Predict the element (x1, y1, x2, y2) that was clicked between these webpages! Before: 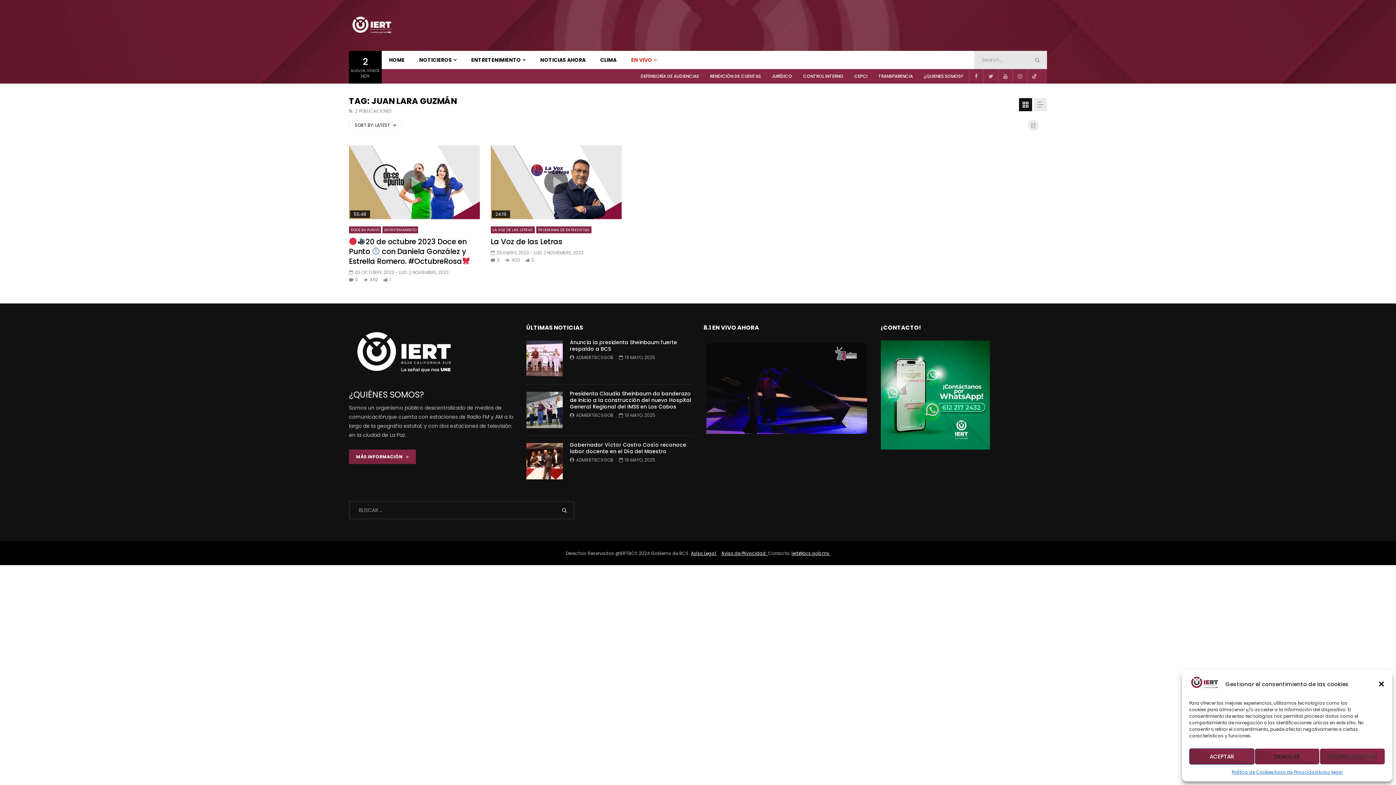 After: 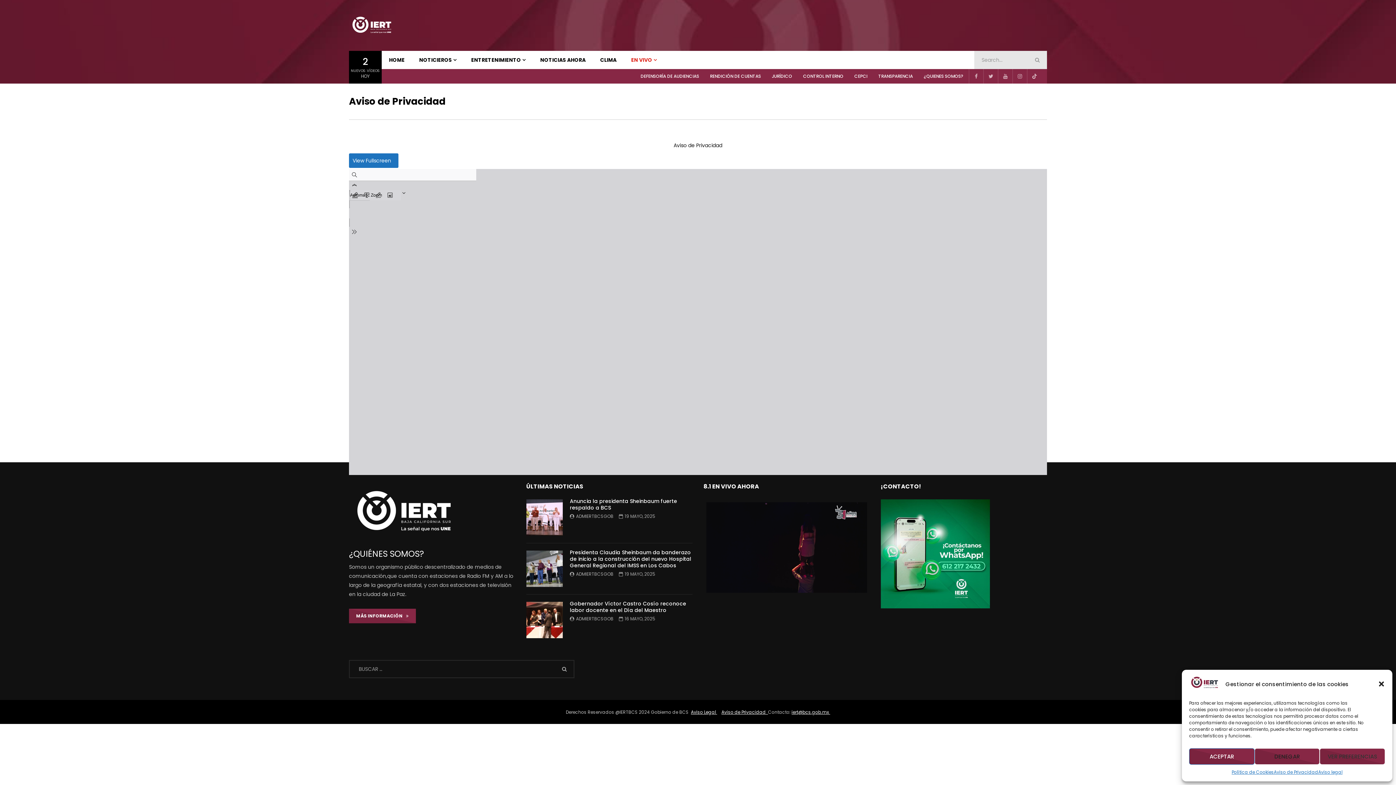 Action: label: Aviso de Privacidad   bbox: (721, 550, 768, 556)